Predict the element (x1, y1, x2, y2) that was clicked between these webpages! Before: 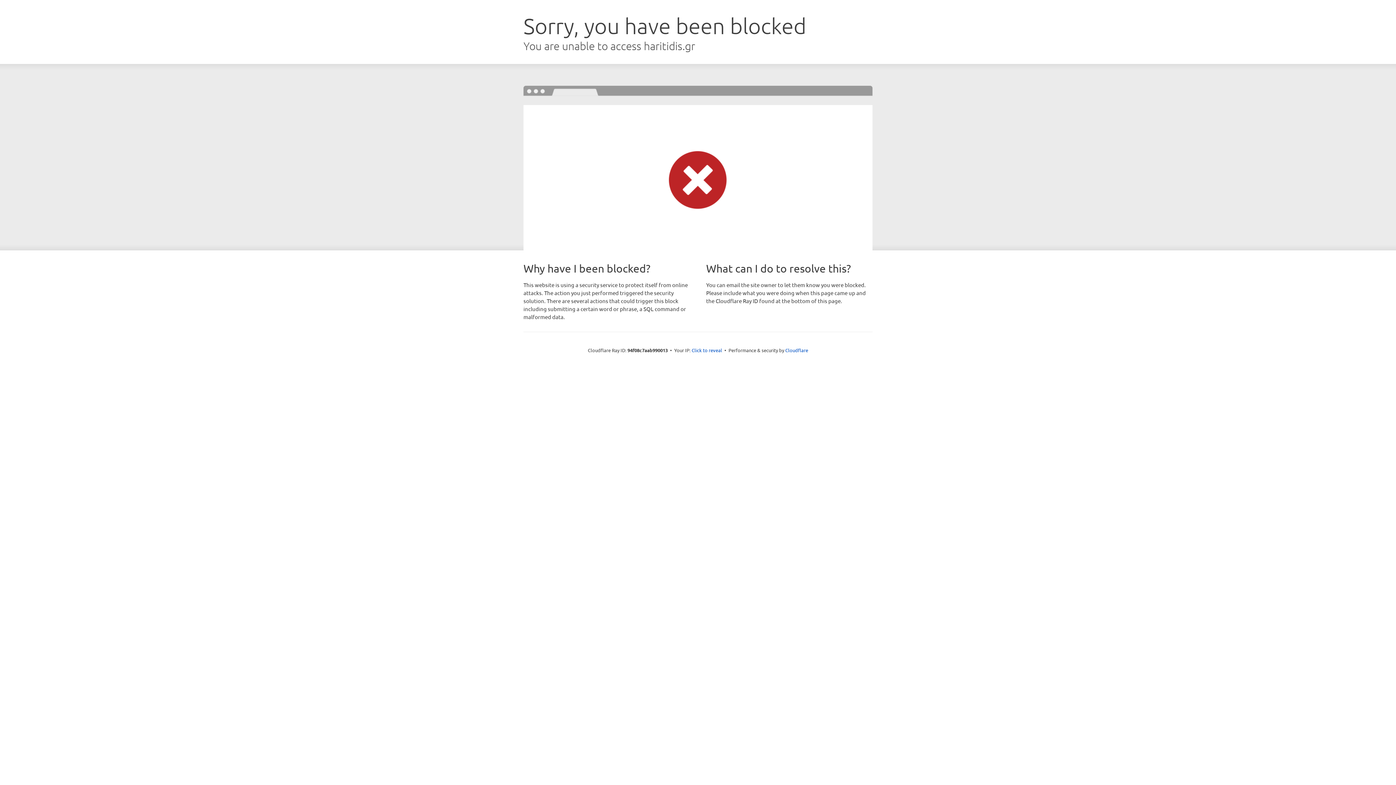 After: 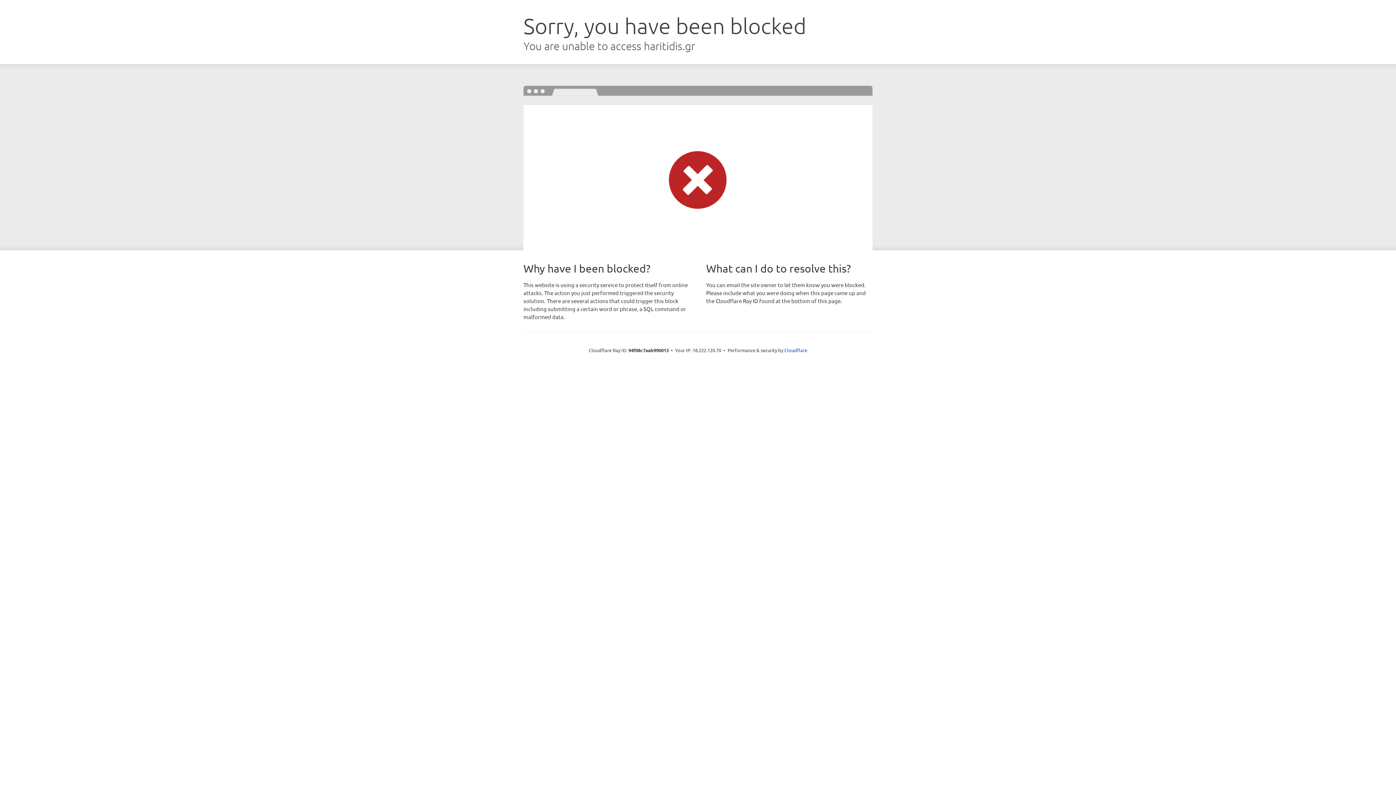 Action: label: Click to reveal bbox: (691, 346, 722, 353)